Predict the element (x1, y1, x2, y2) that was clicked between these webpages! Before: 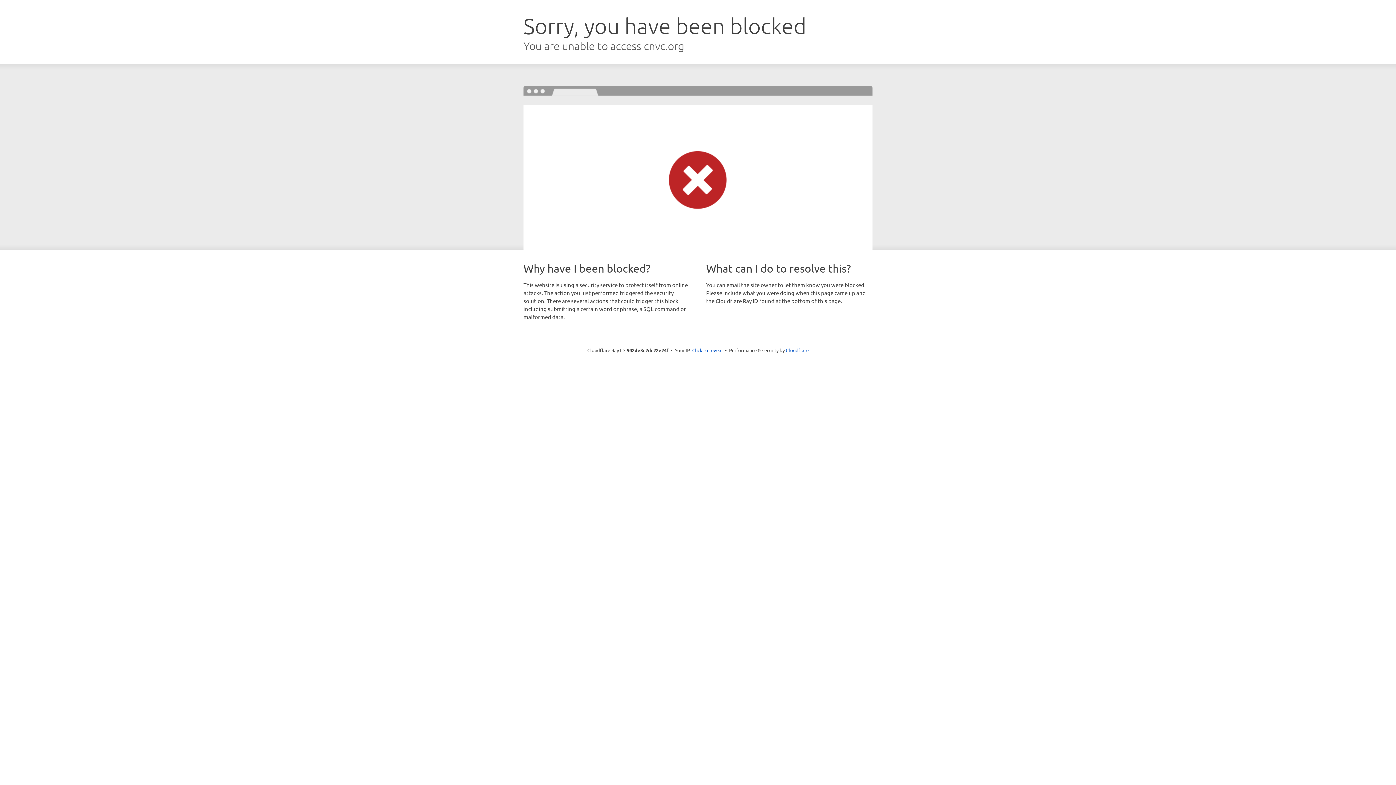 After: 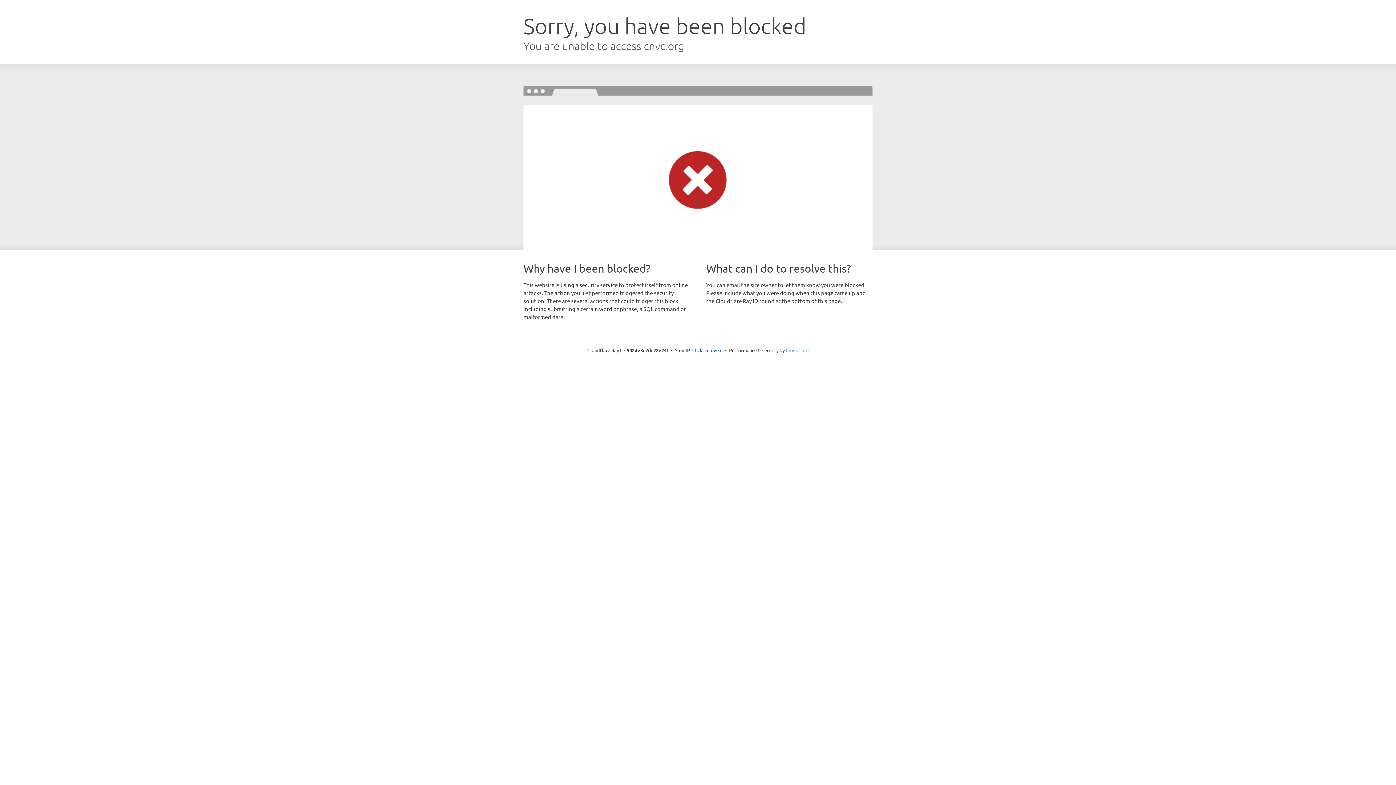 Action: bbox: (786, 347, 808, 353) label: Cloudflare